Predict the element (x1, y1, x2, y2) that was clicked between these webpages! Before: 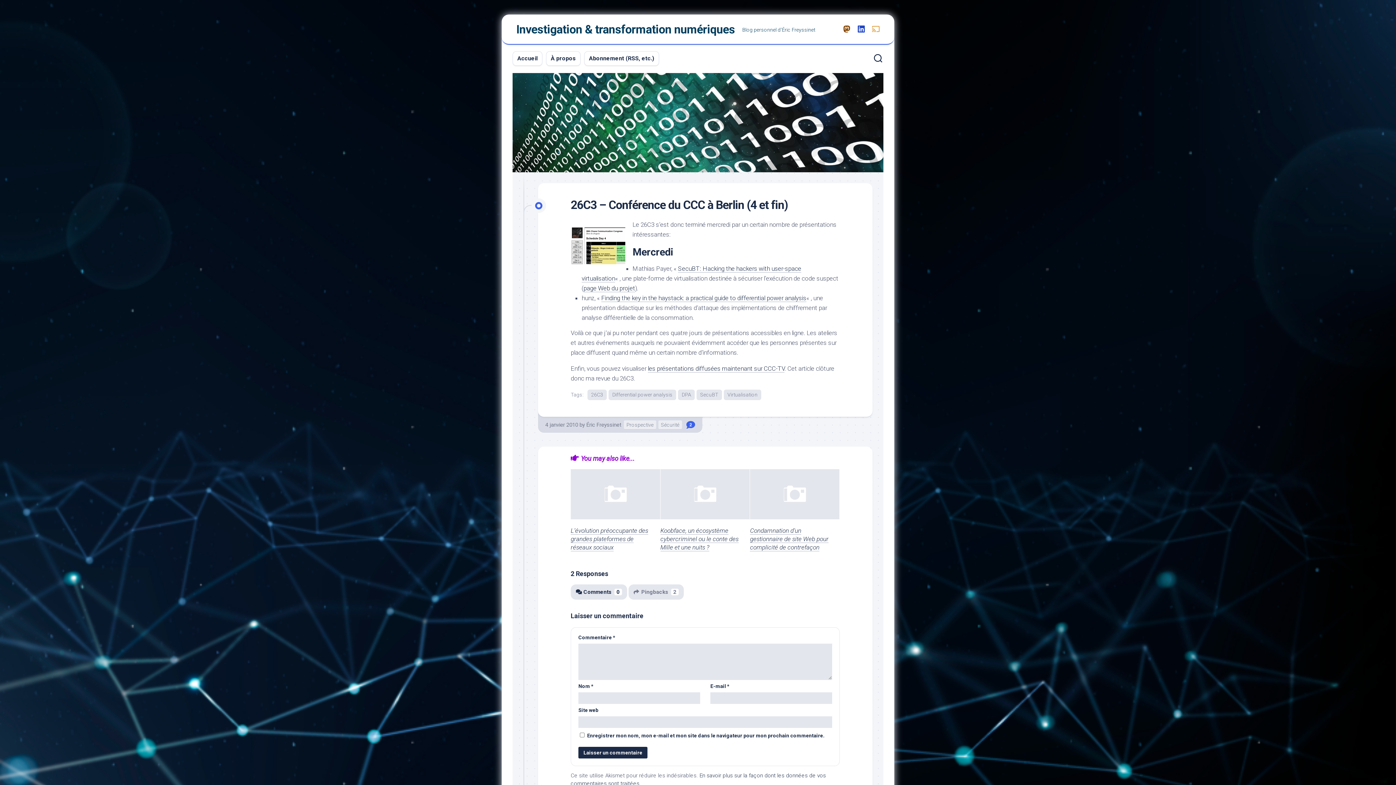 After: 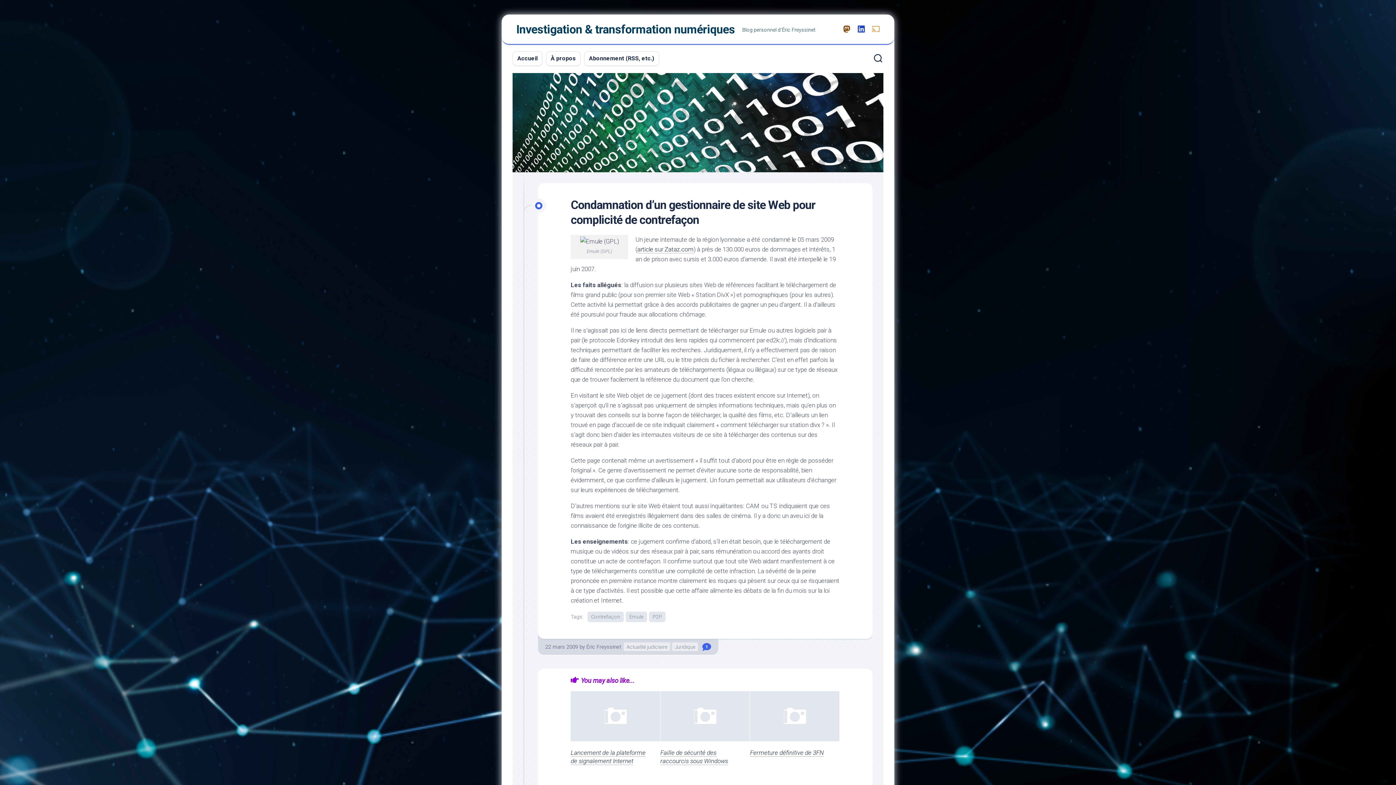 Action: bbox: (750, 469, 839, 519)